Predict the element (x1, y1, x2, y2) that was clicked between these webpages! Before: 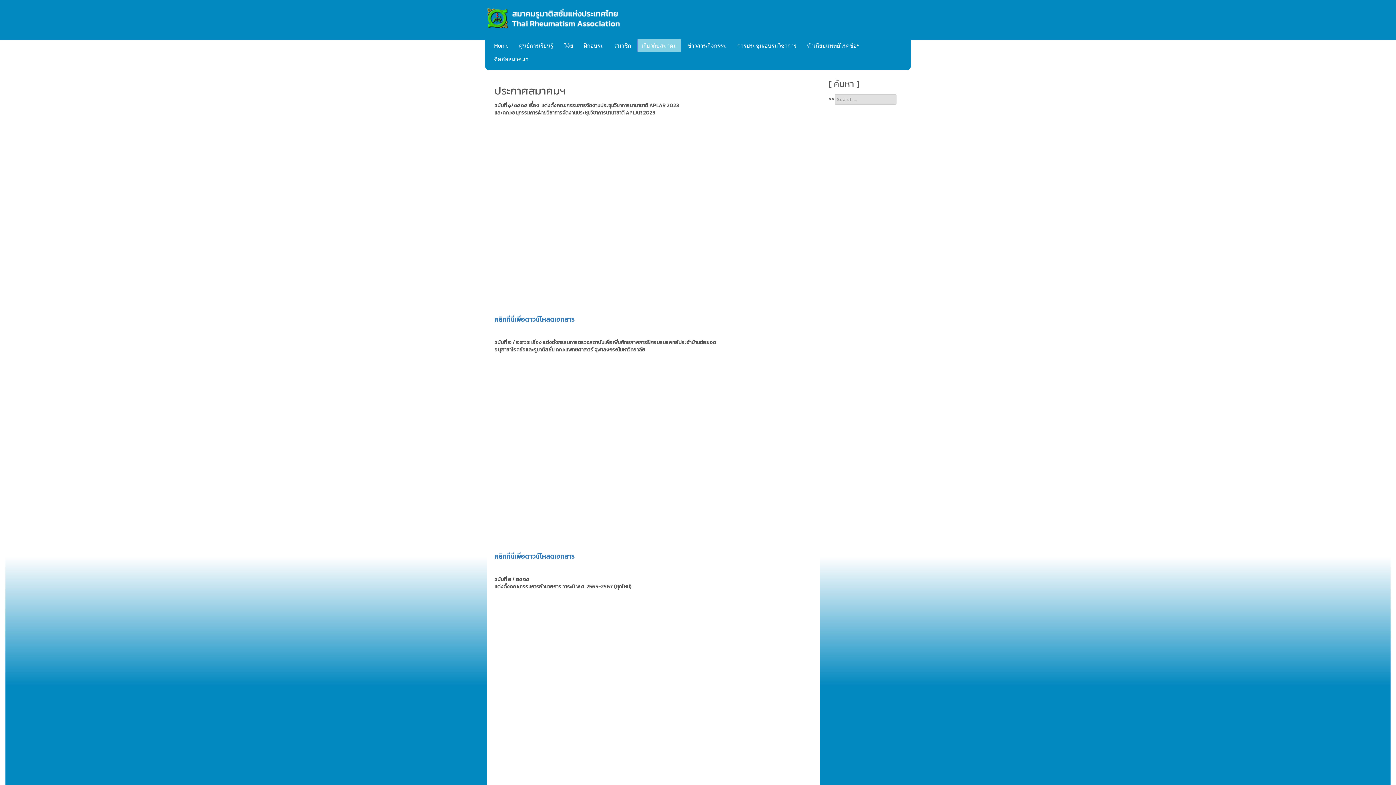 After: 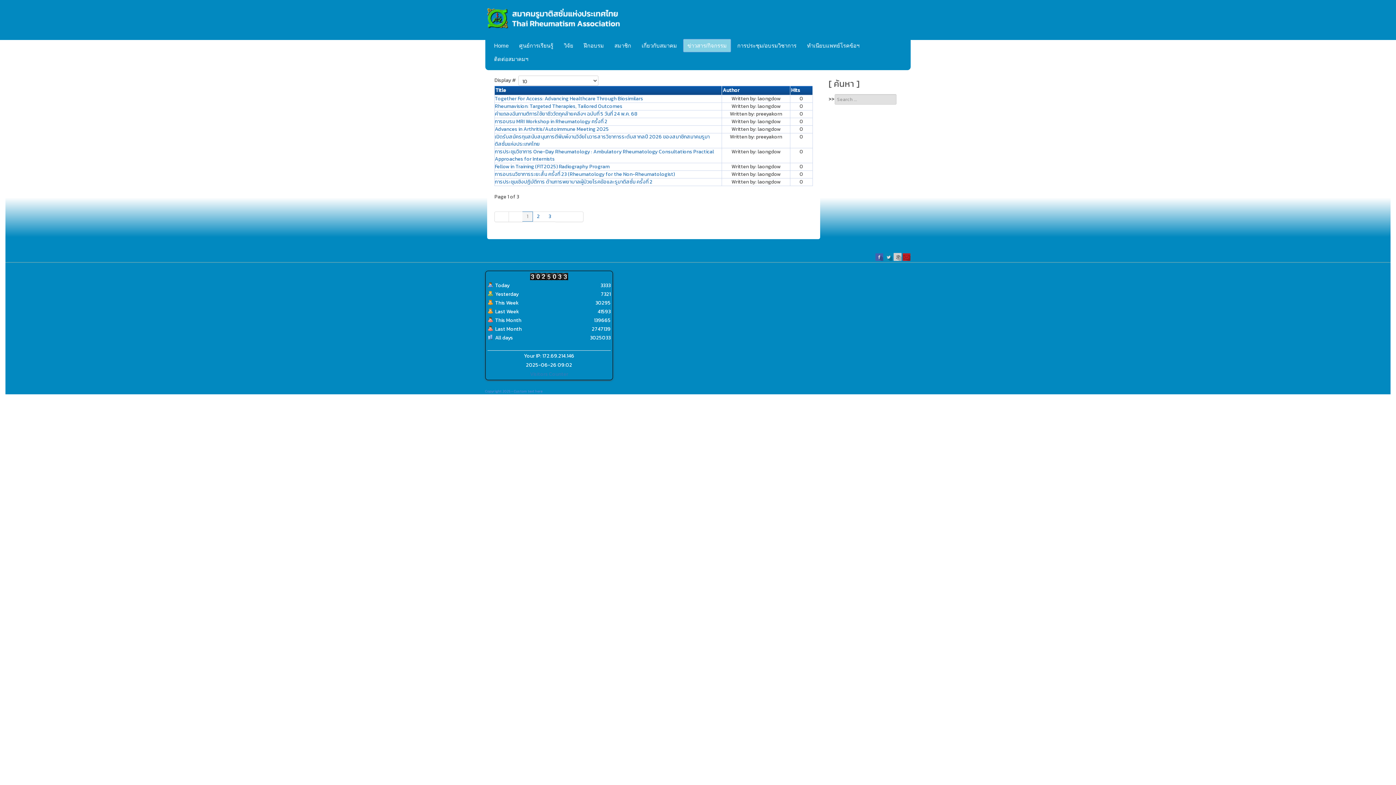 Action: label: ข่าวสาร/กิจกรรม bbox: (683, 38, 731, 52)